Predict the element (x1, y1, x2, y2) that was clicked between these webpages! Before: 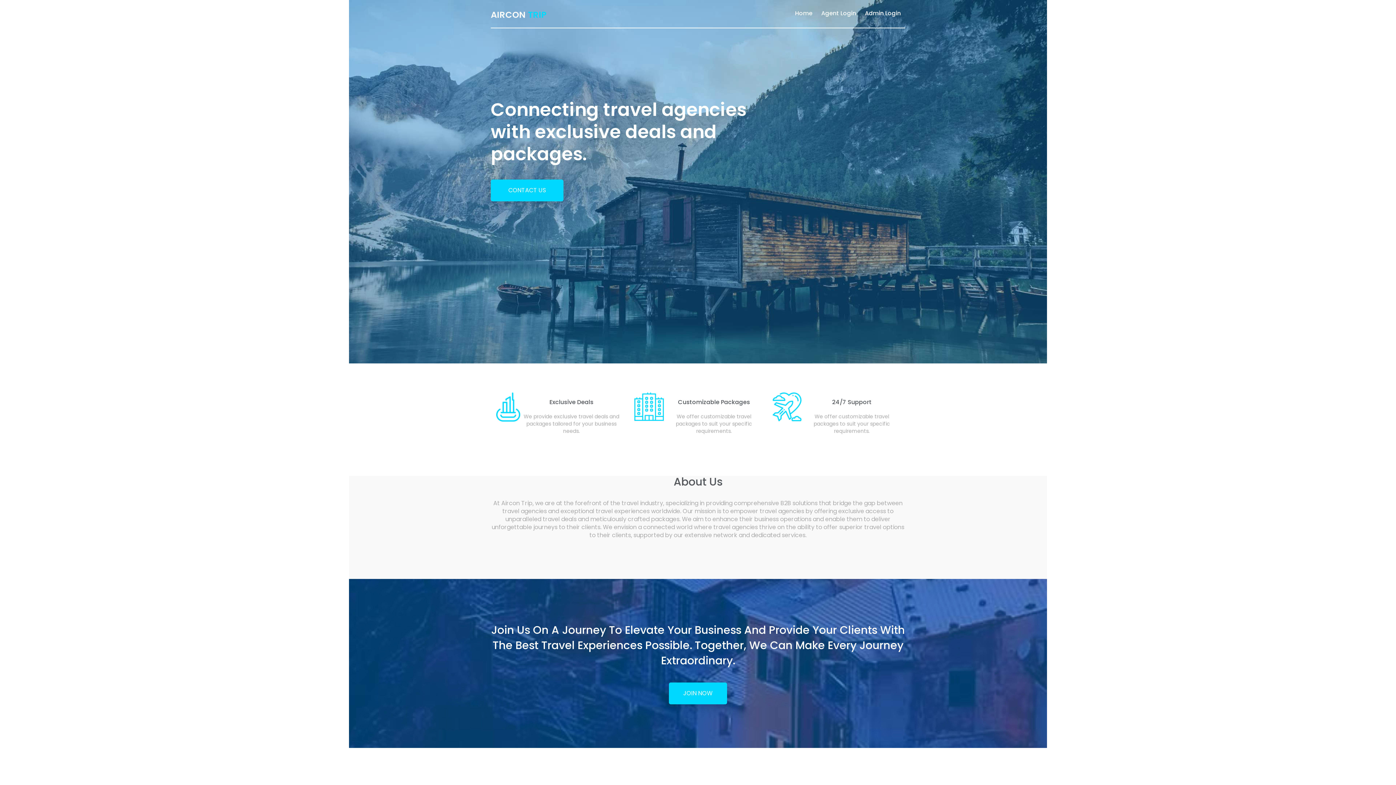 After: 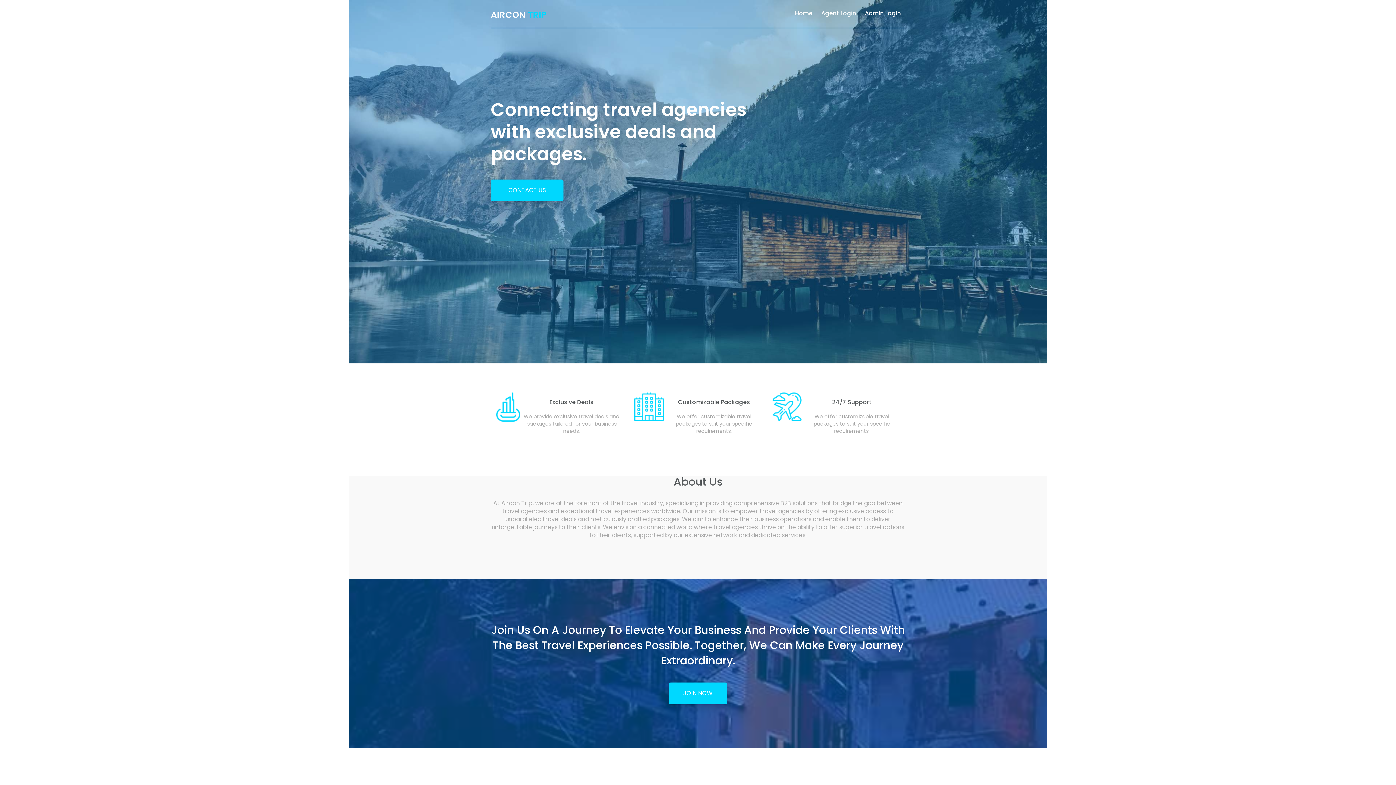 Action: bbox: (795, 5, 812, 27) label: Home